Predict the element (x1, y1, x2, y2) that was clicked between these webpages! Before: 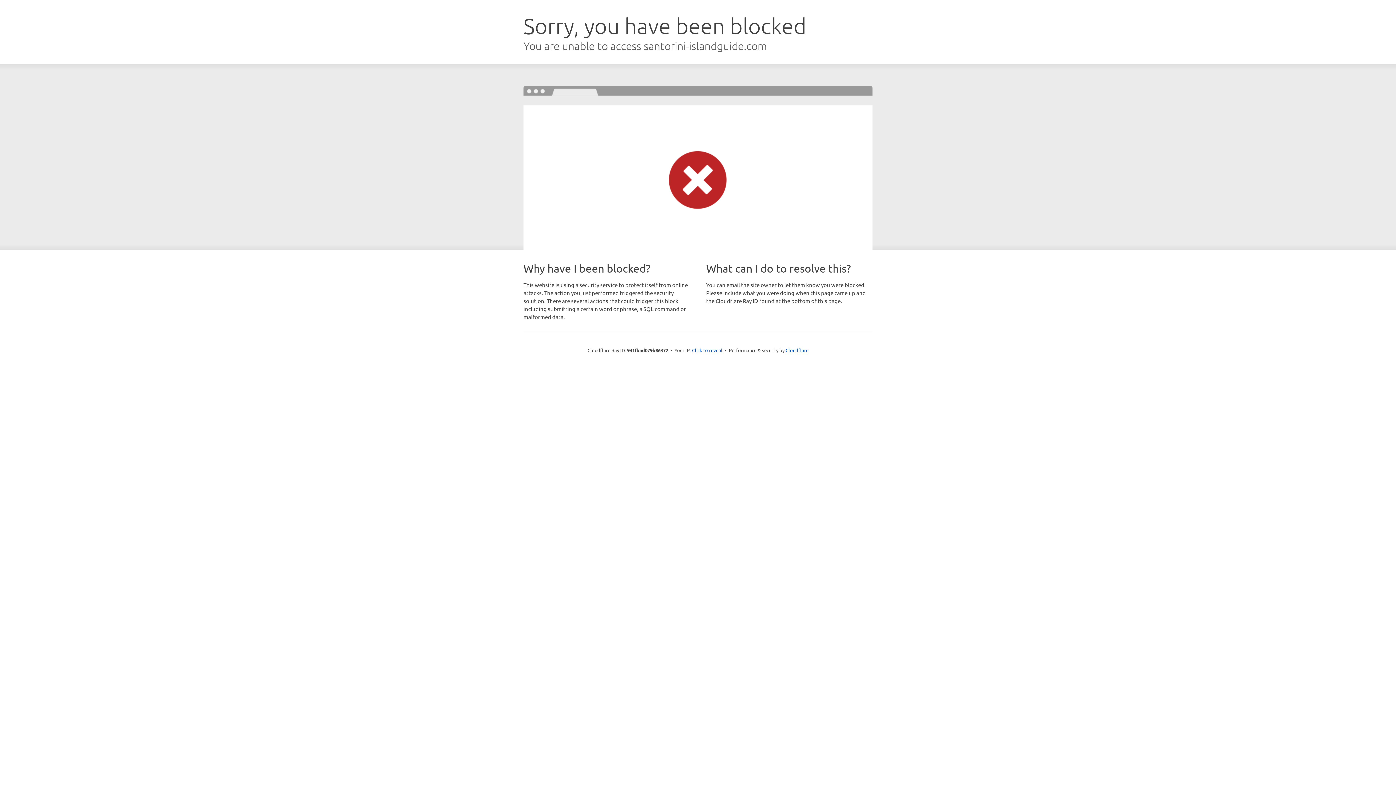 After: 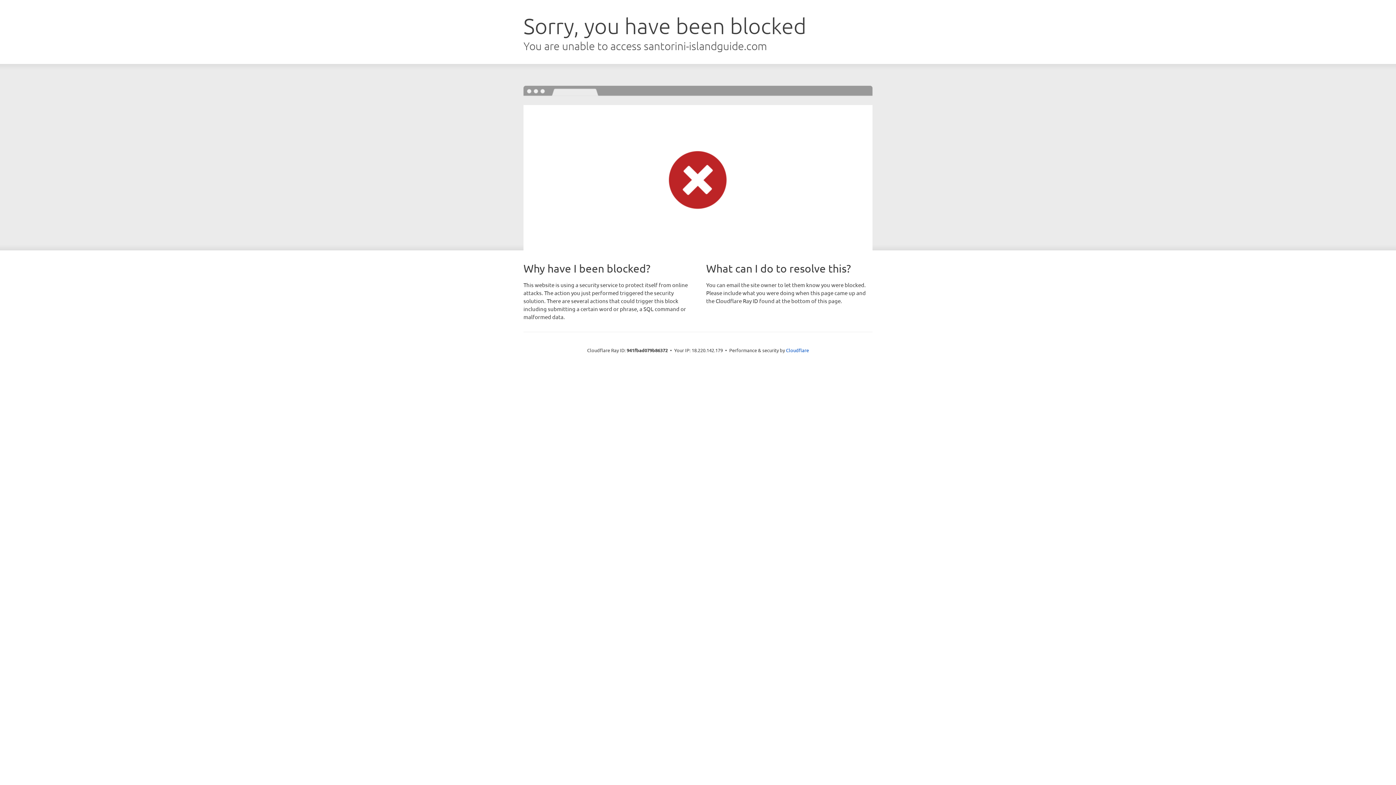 Action: label: Click to reveal bbox: (692, 346, 722, 353)